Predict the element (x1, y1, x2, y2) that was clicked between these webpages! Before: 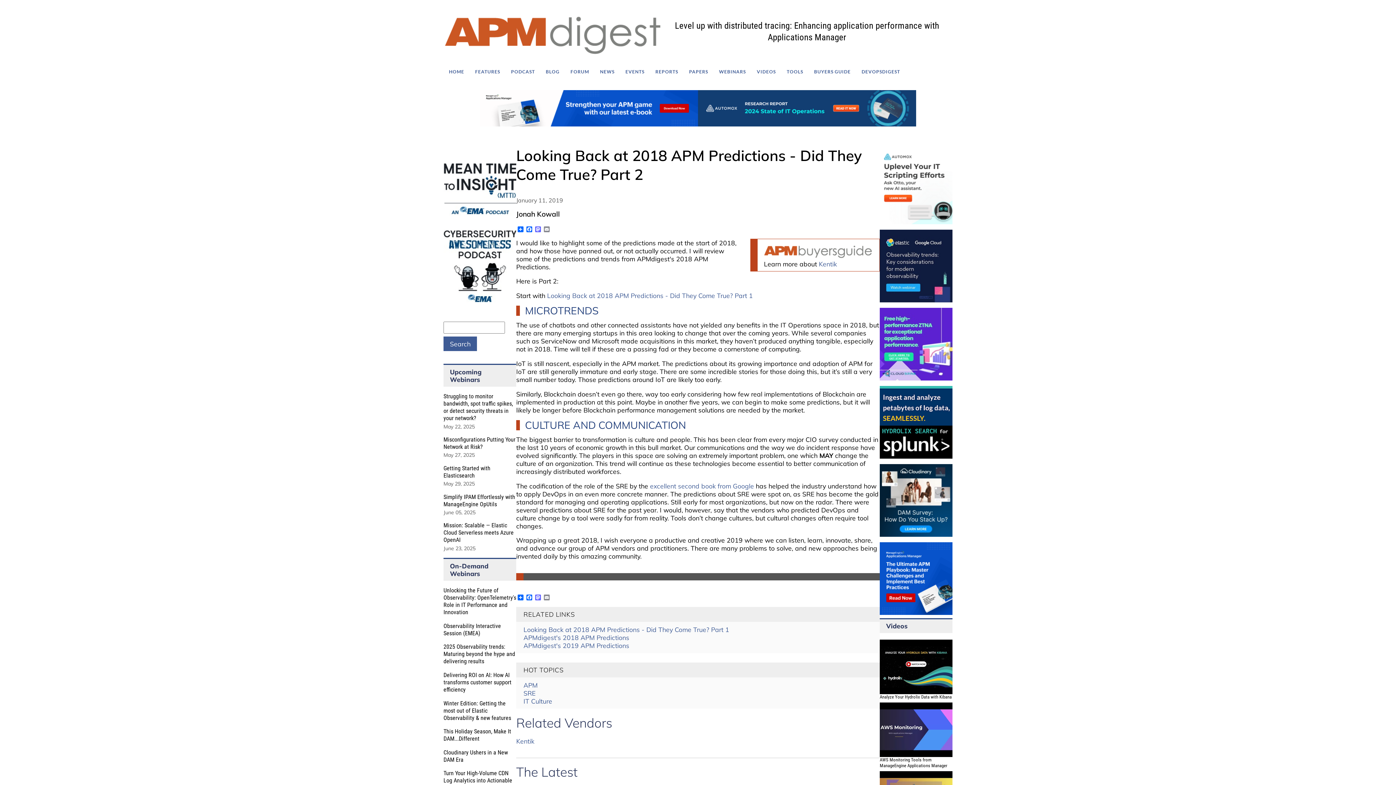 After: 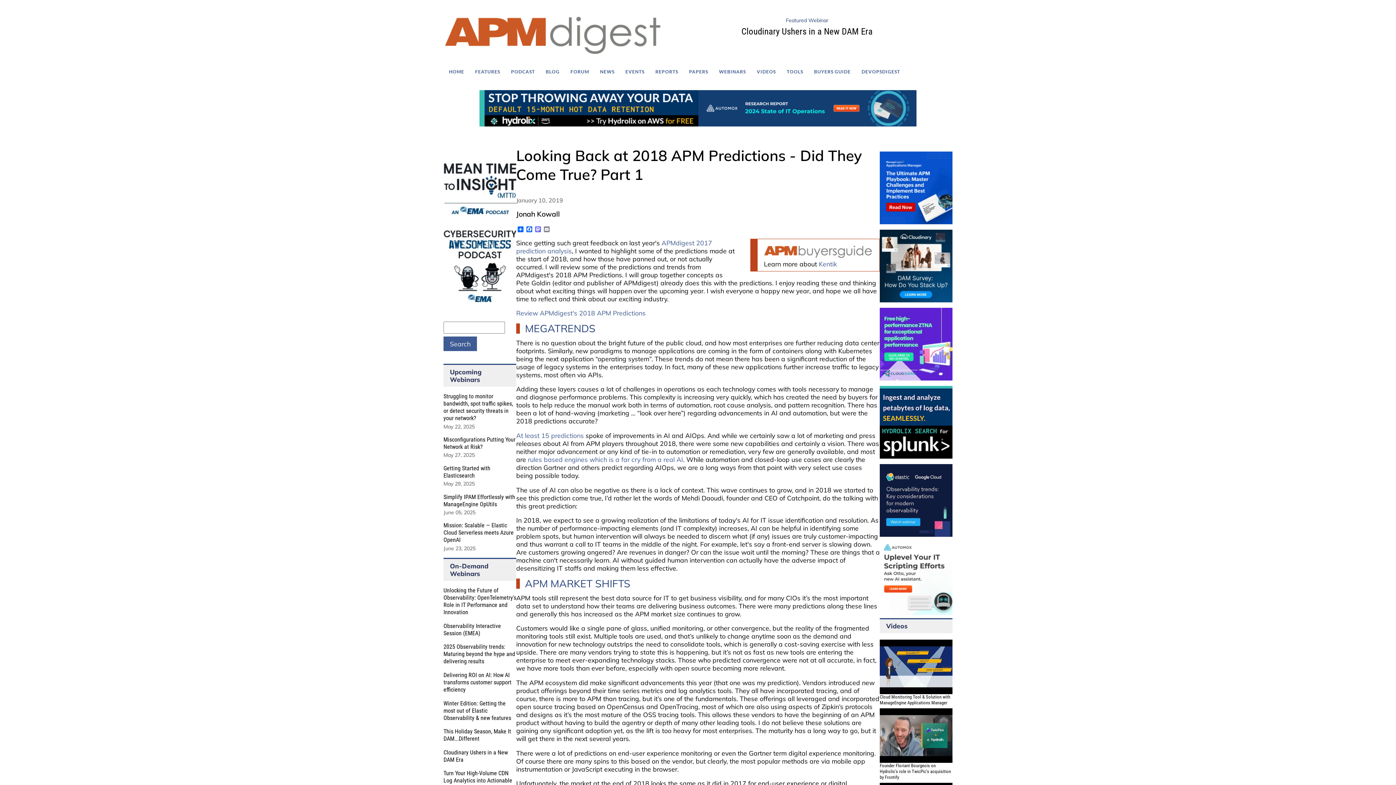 Action: label: Looking Back at 2018 APM Predictions - Did They Come True? Part 1 bbox: (547, 291, 753, 299)